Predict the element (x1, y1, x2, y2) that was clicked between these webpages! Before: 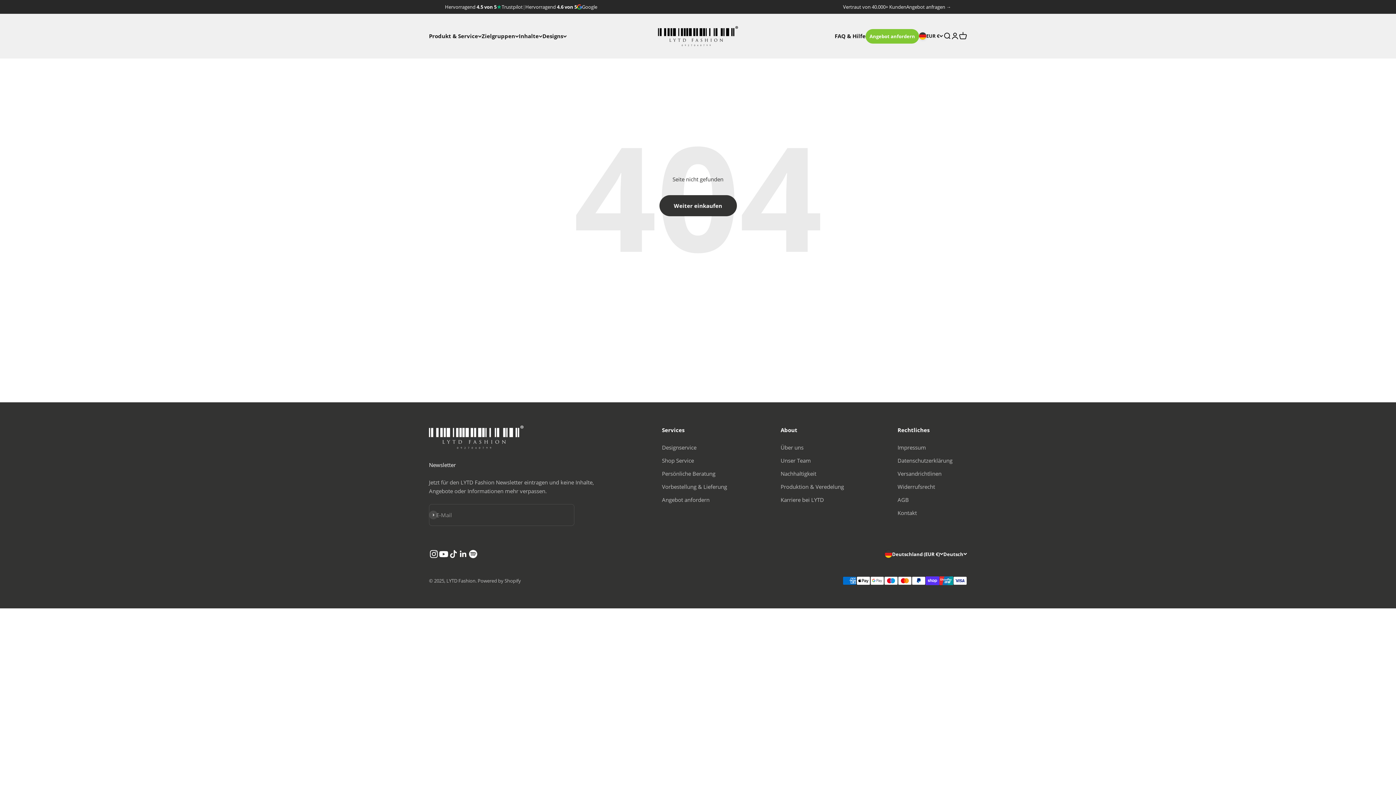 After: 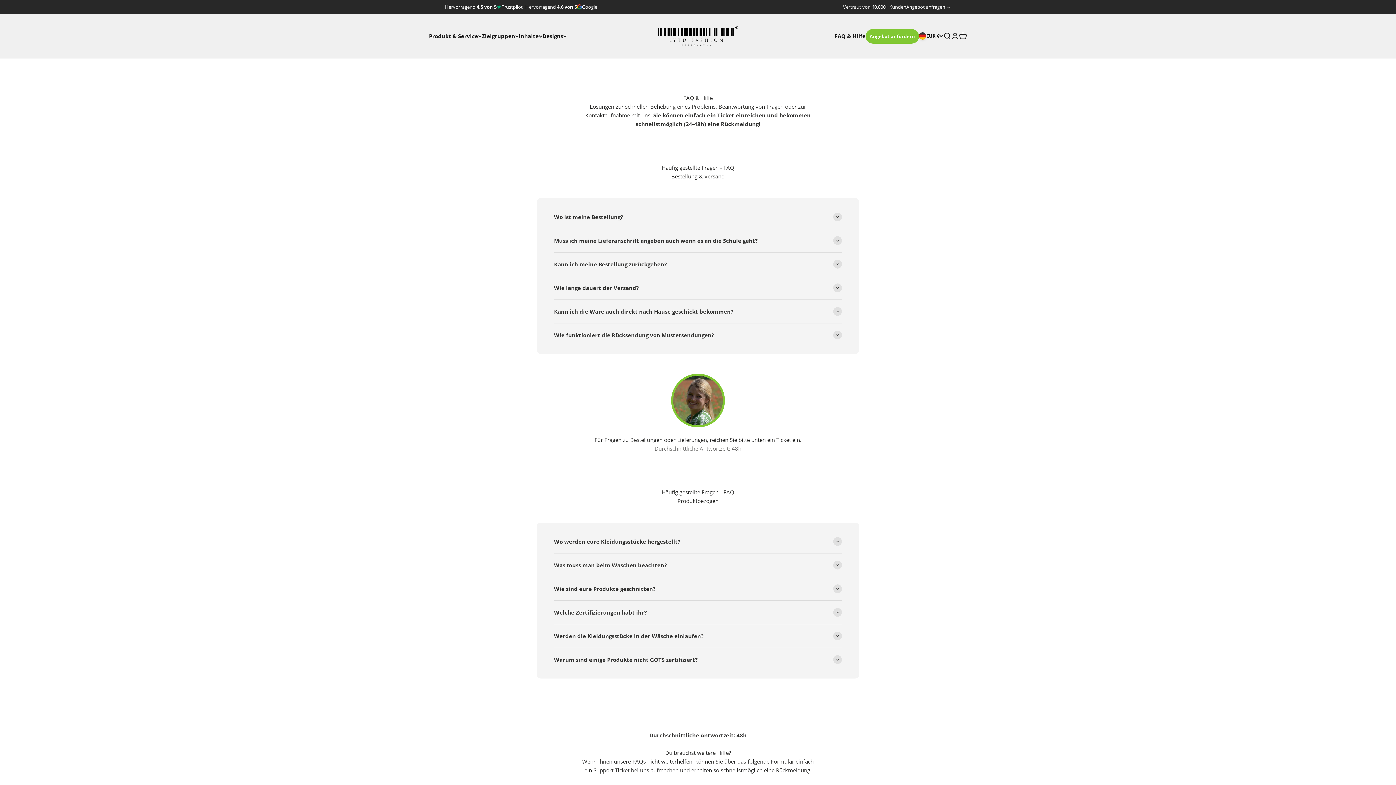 Action: label: FAQ & Hilfe bbox: (834, 32, 865, 39)